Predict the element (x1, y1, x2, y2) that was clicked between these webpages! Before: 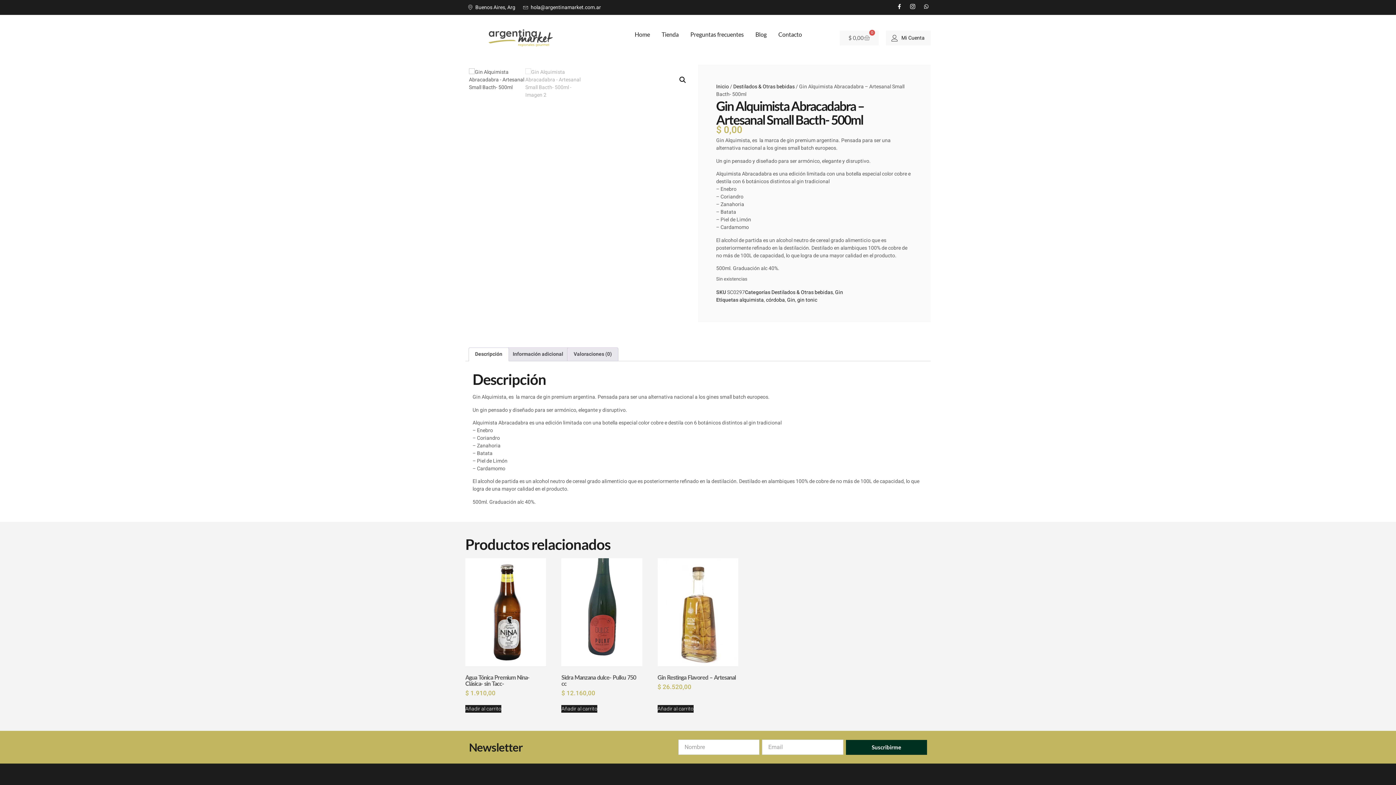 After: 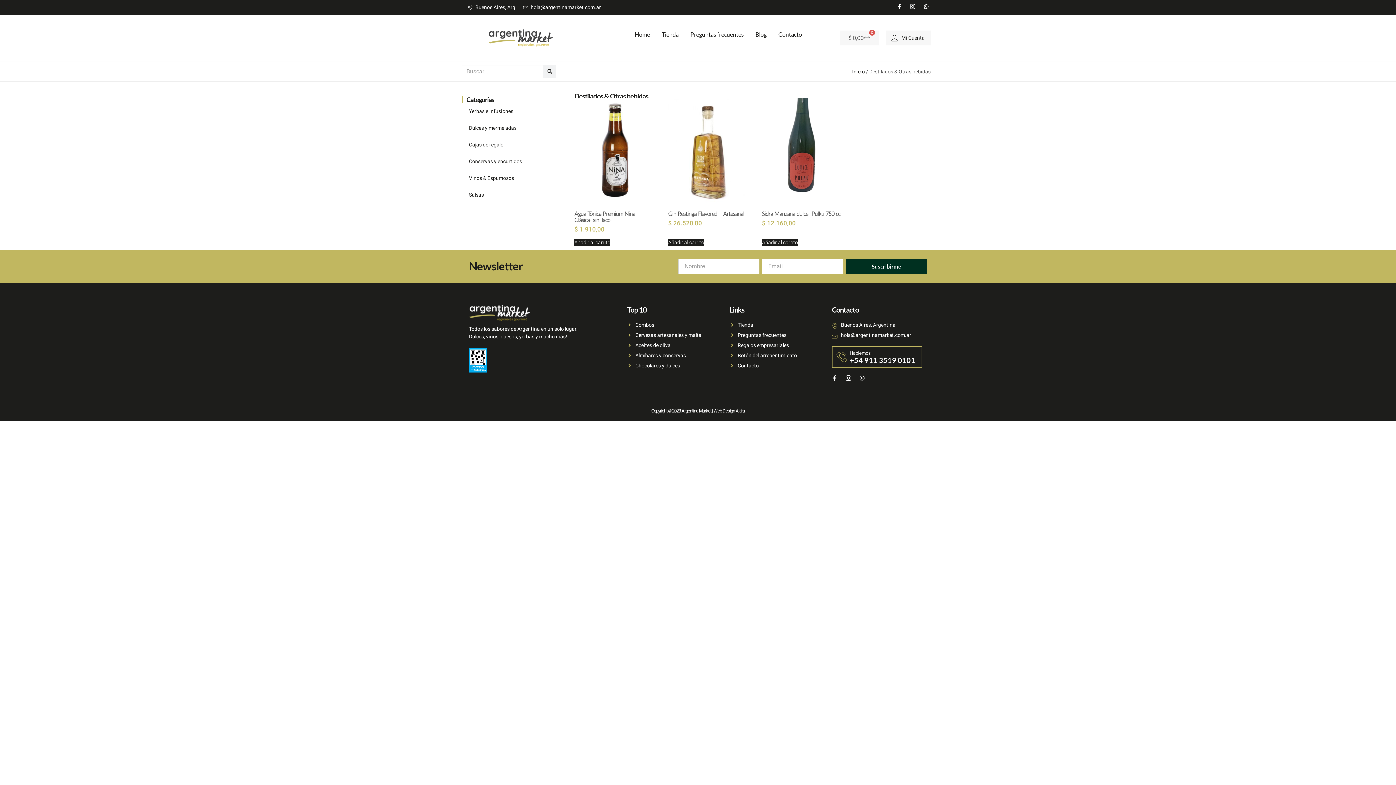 Action: label: Destilados & Otras bebidas bbox: (733, 82, 794, 90)